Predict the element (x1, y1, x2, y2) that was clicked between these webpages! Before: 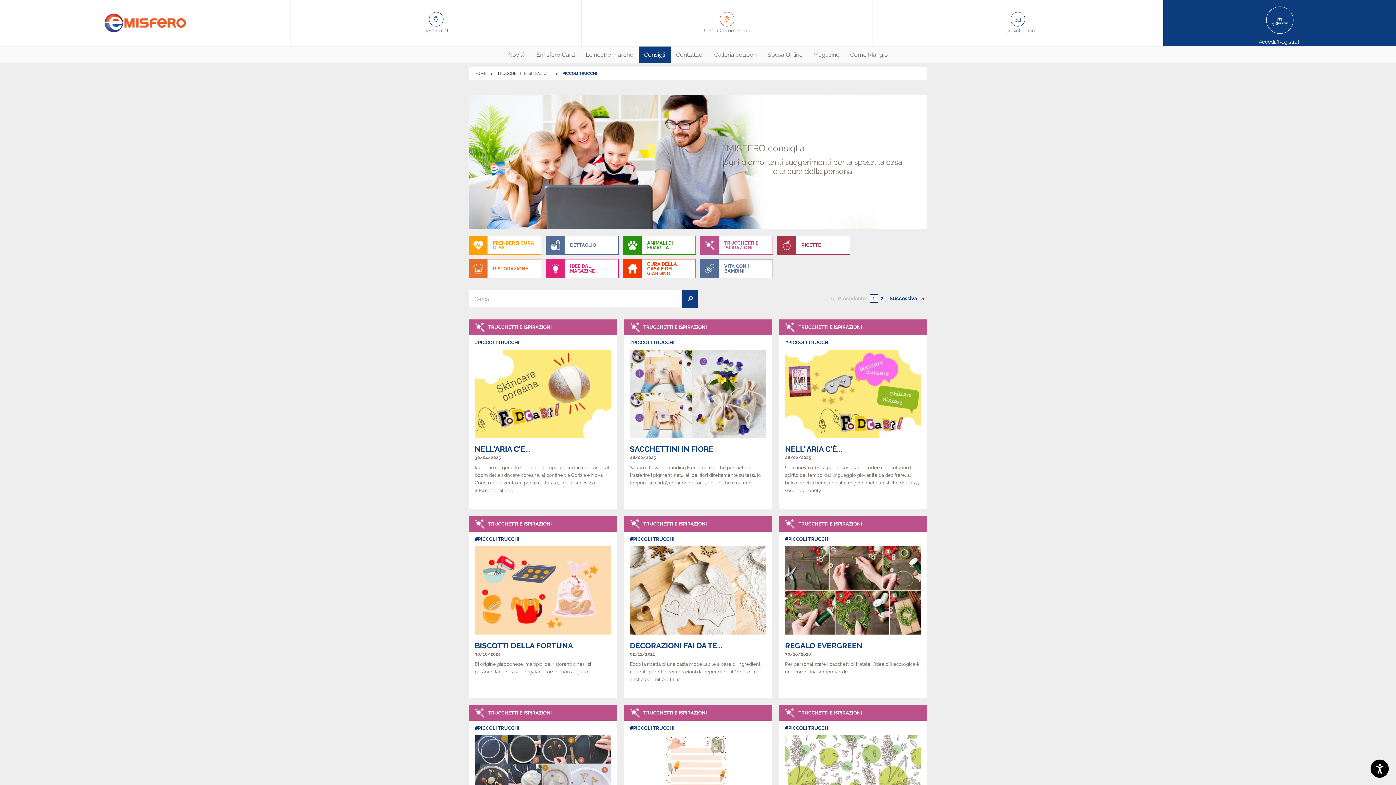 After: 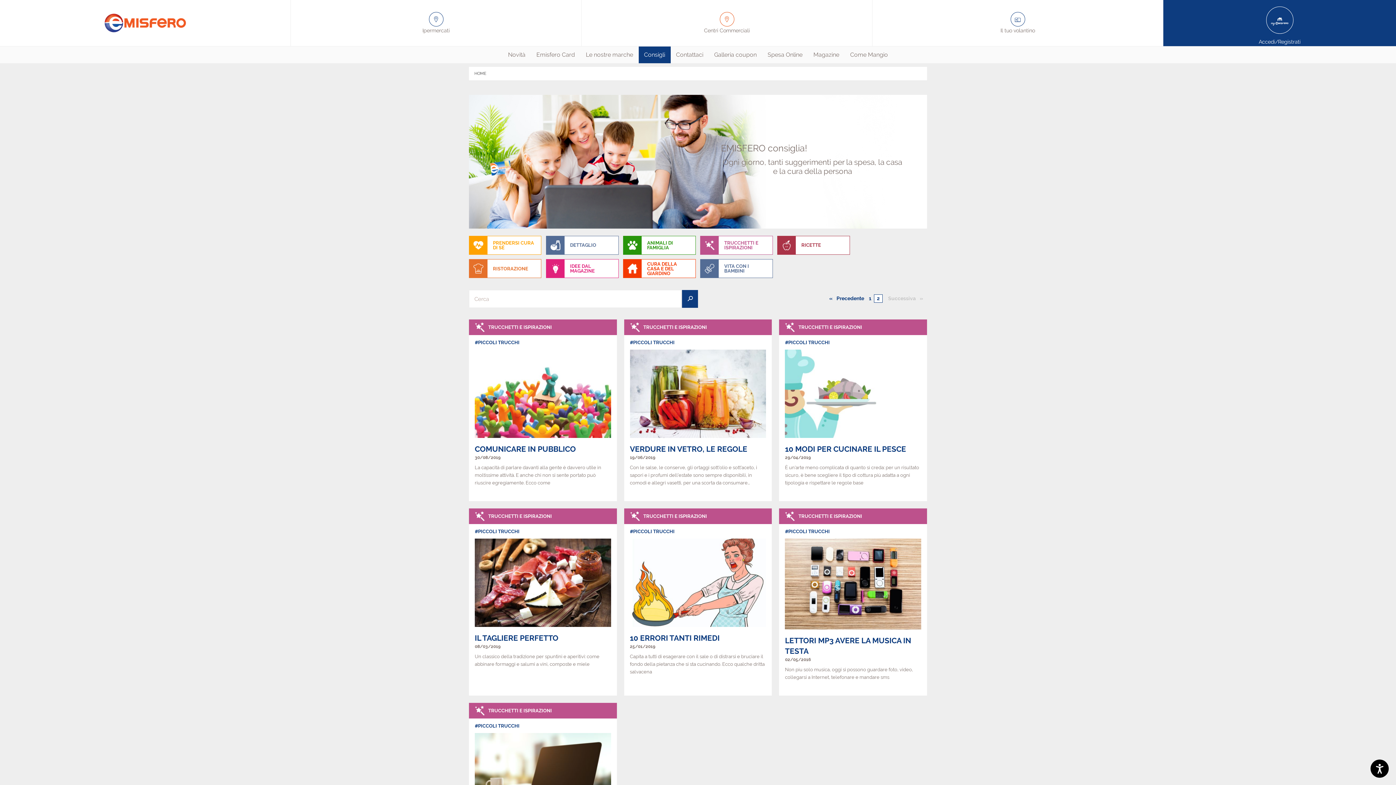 Action: bbox: (878, 294, 885, 303) label: Pagina numero 2